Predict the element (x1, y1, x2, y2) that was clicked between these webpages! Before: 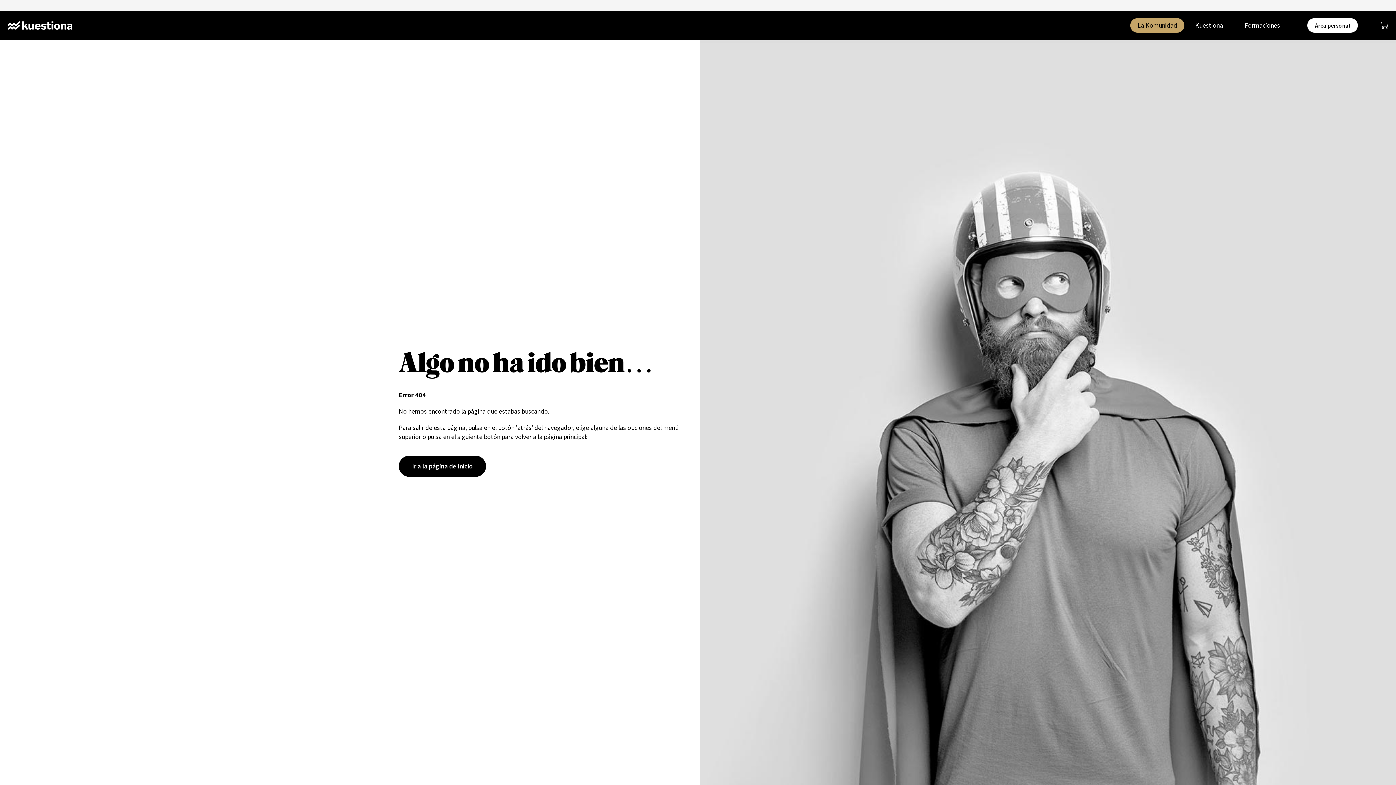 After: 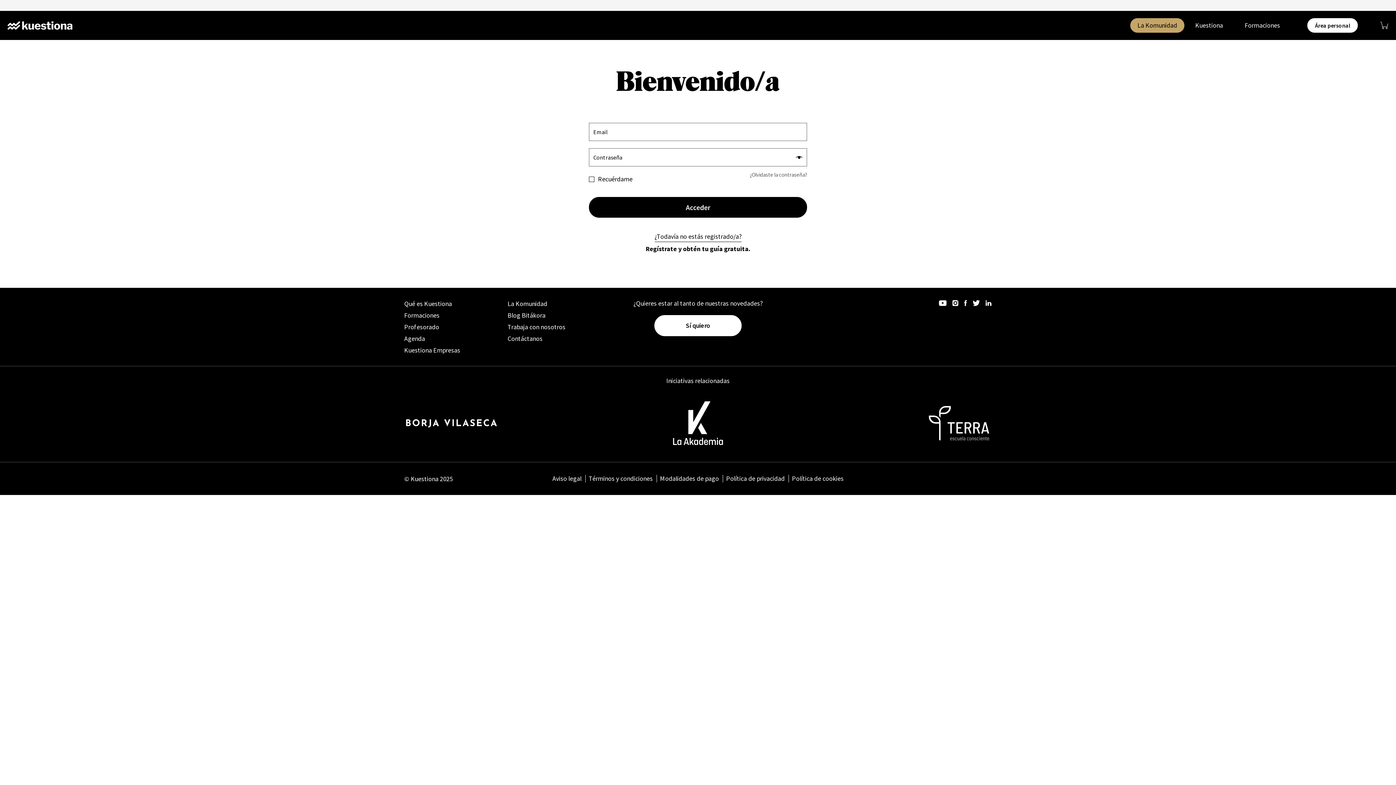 Action: bbox: (1307, 18, 1358, 32) label: Área personal